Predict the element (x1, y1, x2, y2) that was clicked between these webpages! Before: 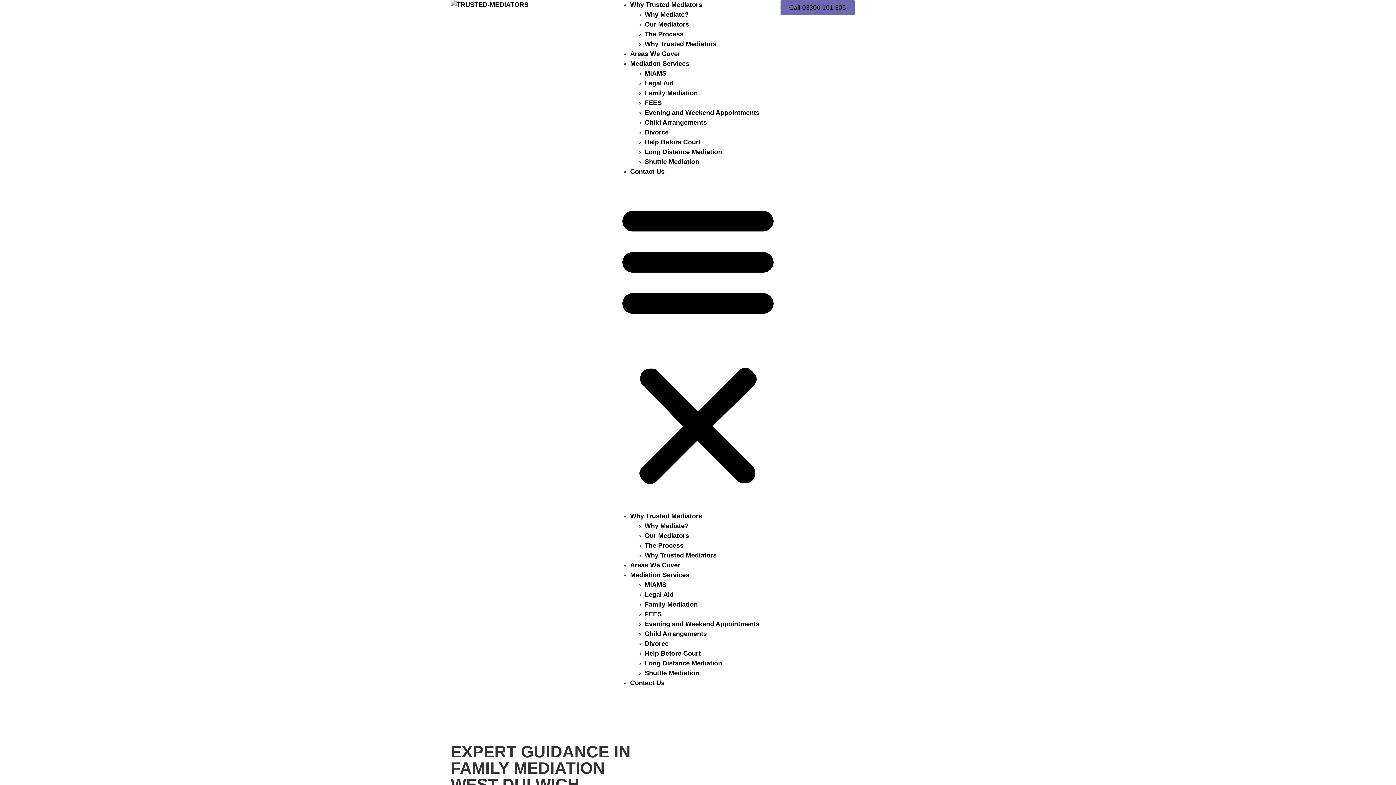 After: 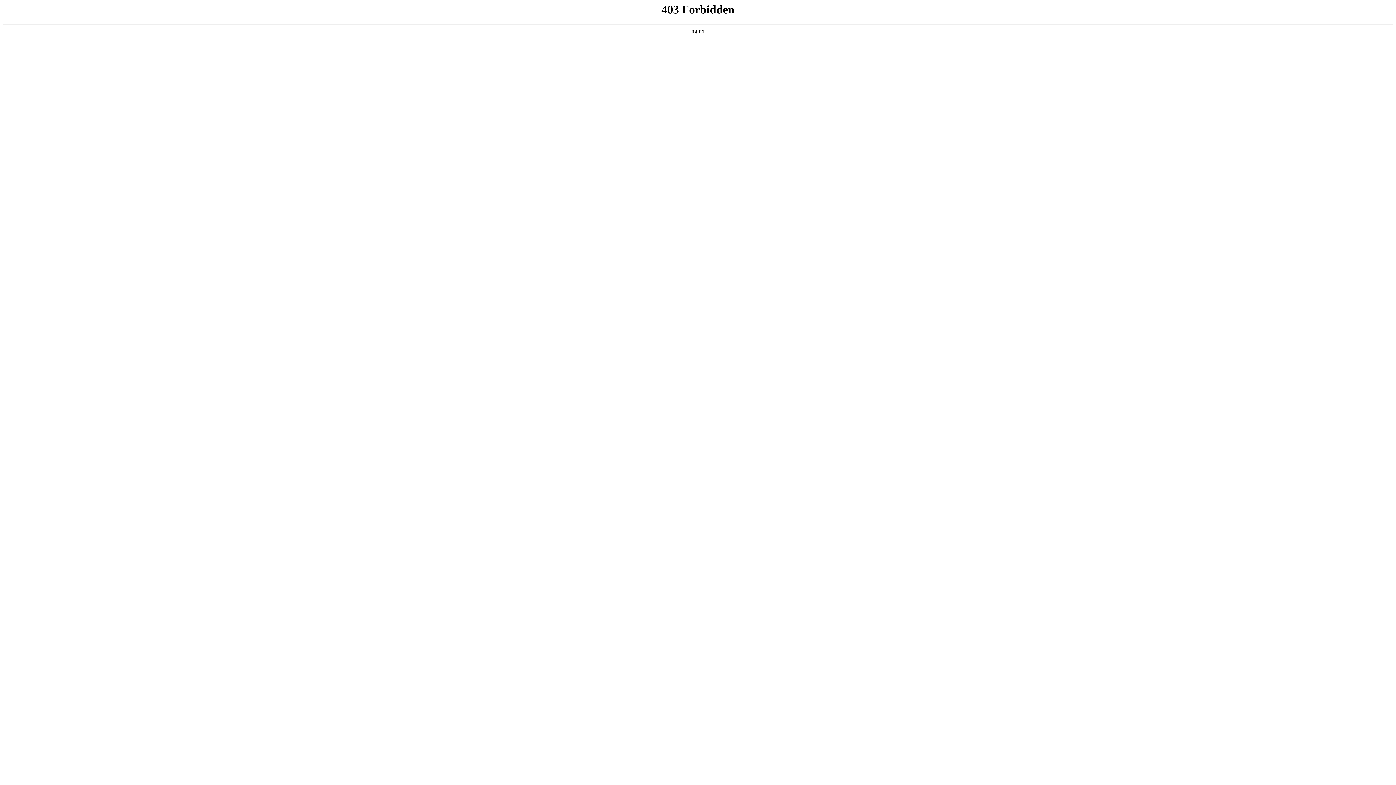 Action: bbox: (644, 542, 683, 549) label: The Process